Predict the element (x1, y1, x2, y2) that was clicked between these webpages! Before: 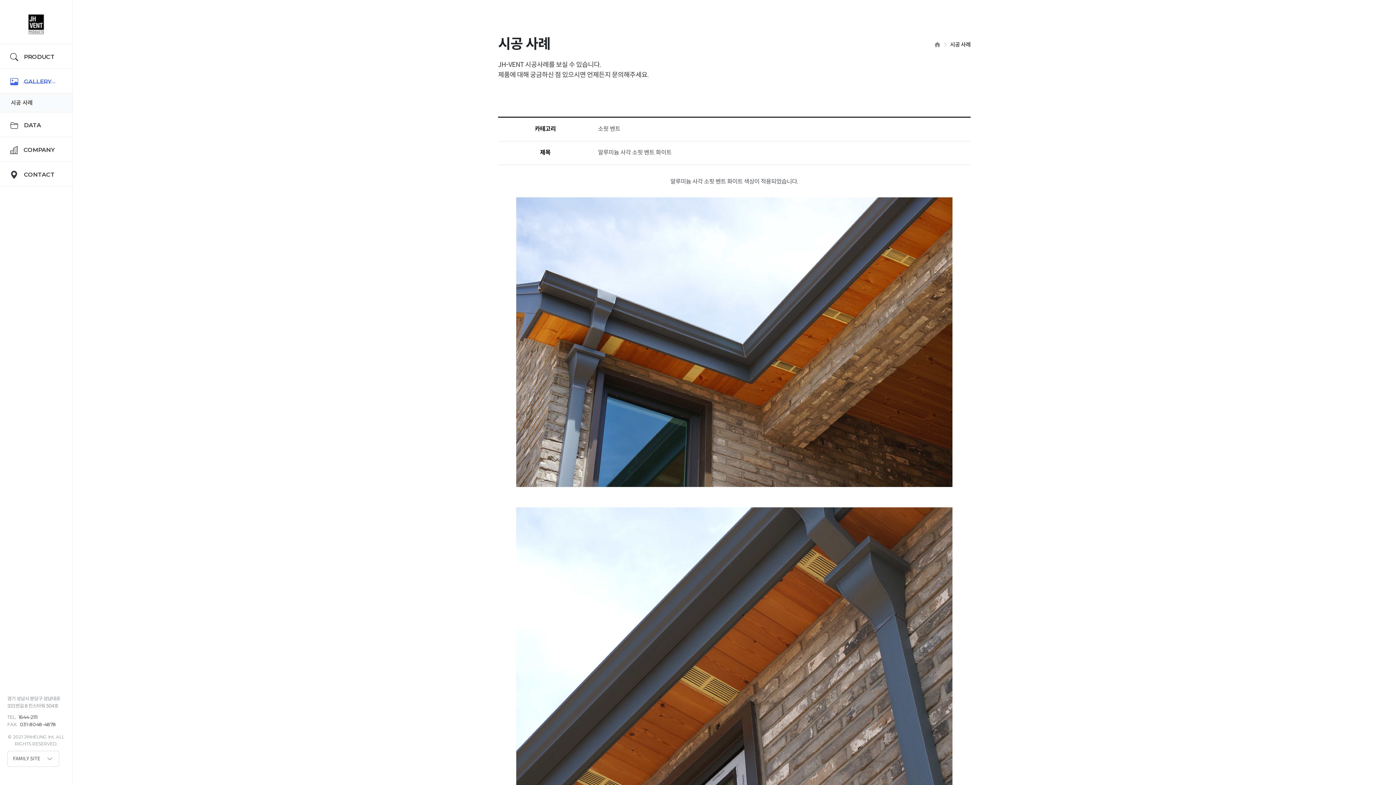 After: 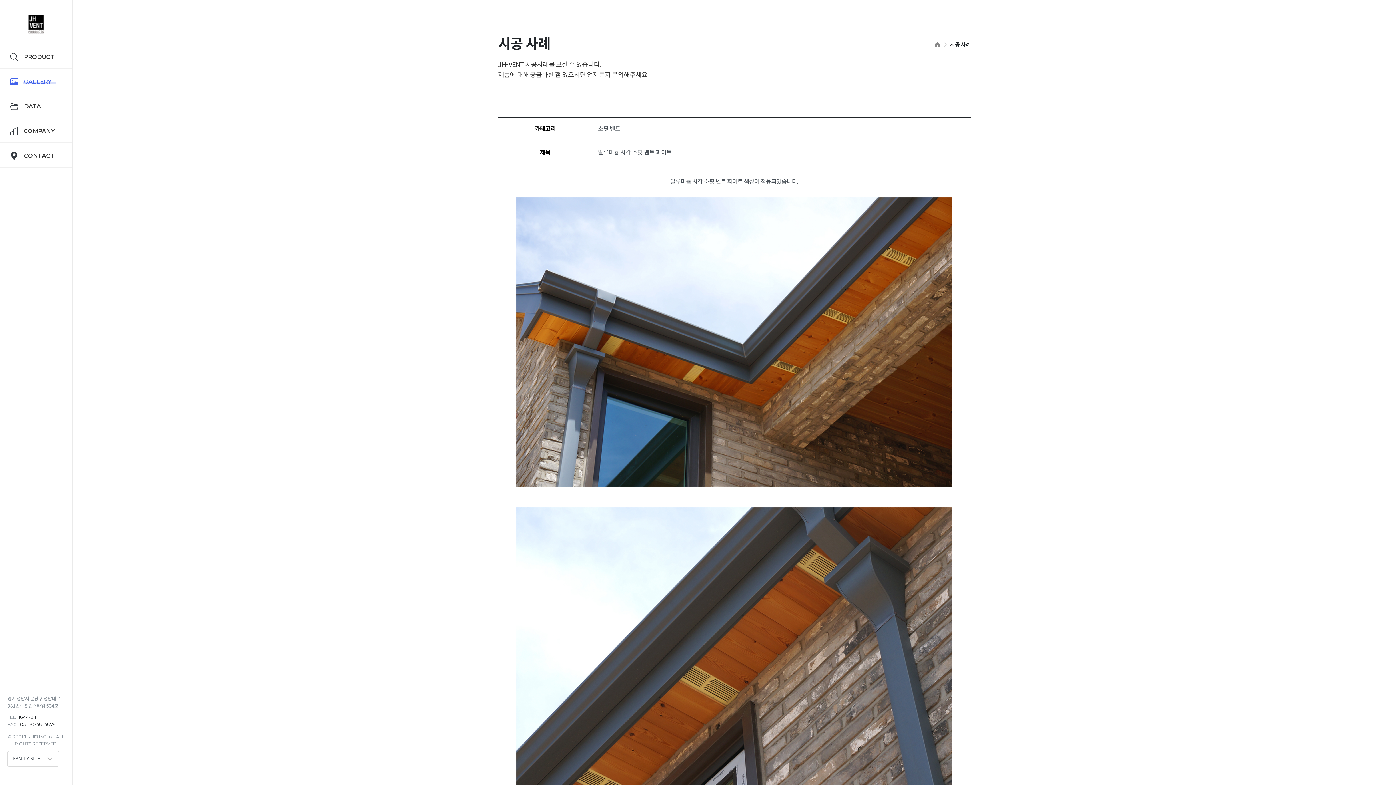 Action: bbox: (0, 68, 78, 93) label: GALLERY